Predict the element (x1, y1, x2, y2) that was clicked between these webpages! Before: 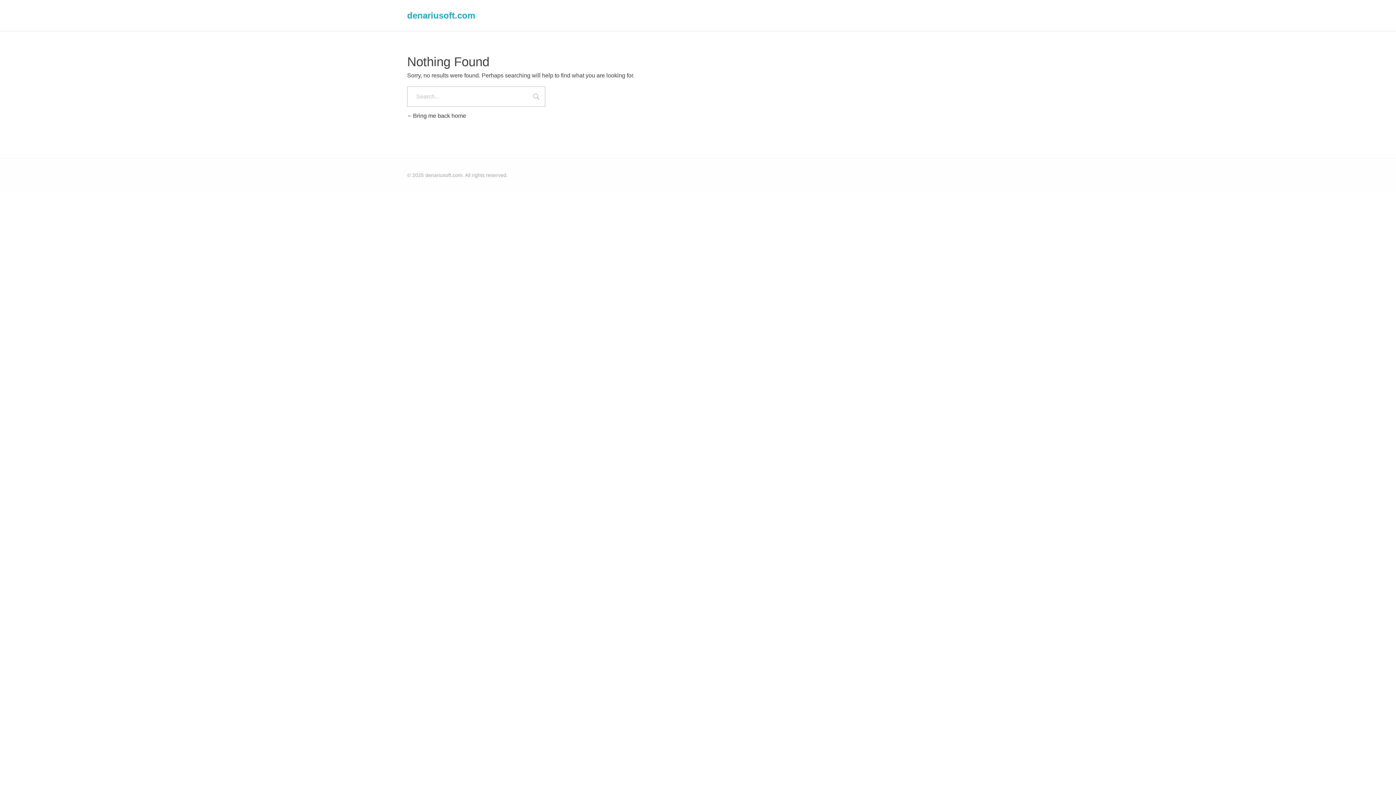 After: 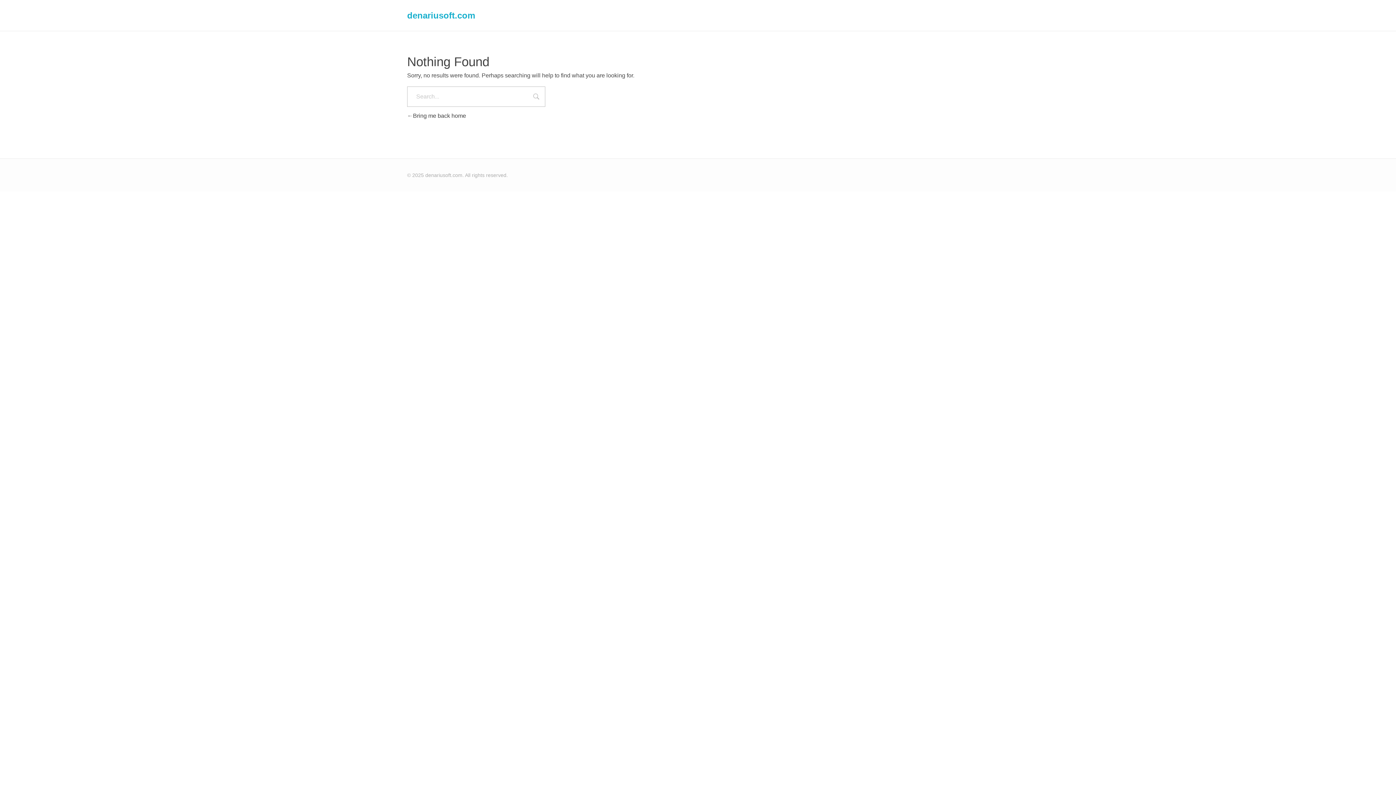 Action: label: Bring me back home bbox: (407, 112, 466, 118)